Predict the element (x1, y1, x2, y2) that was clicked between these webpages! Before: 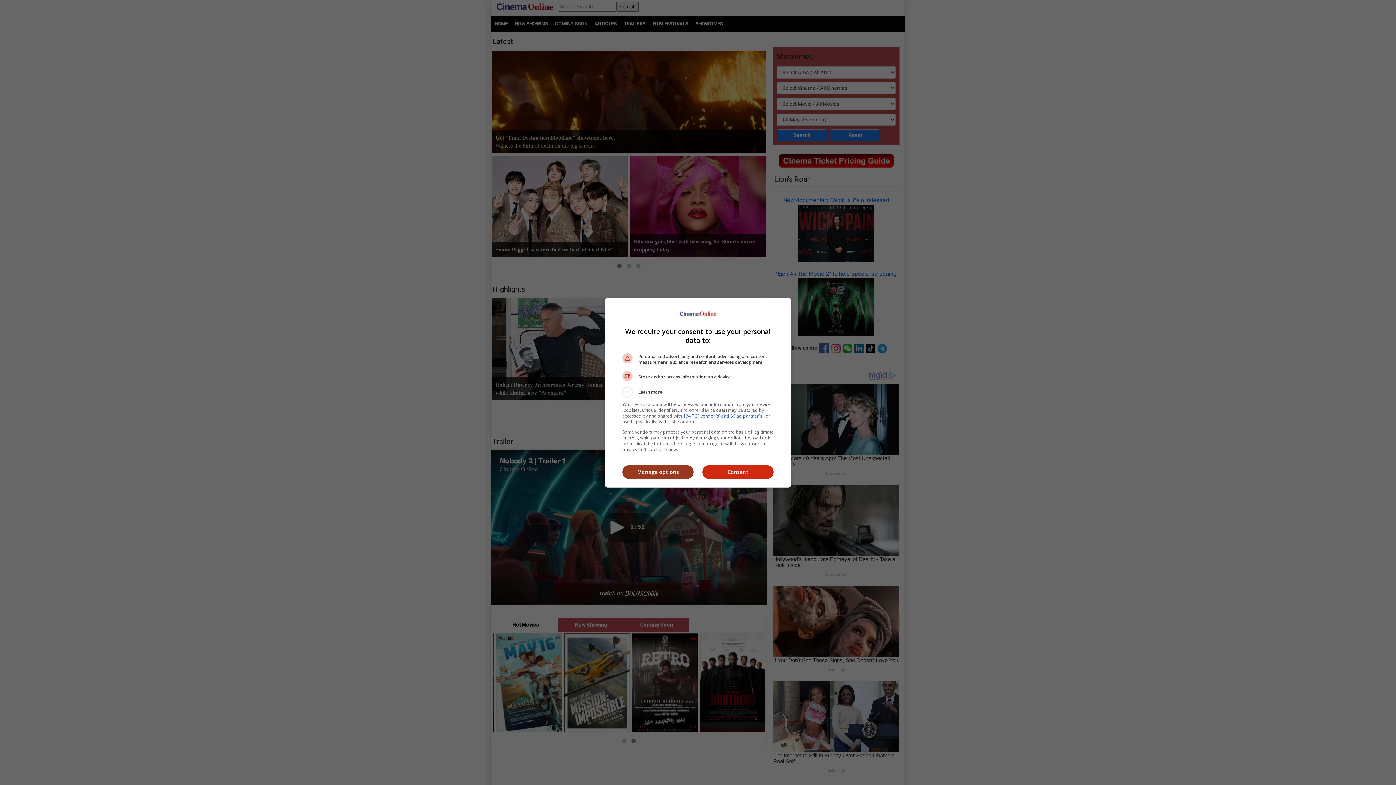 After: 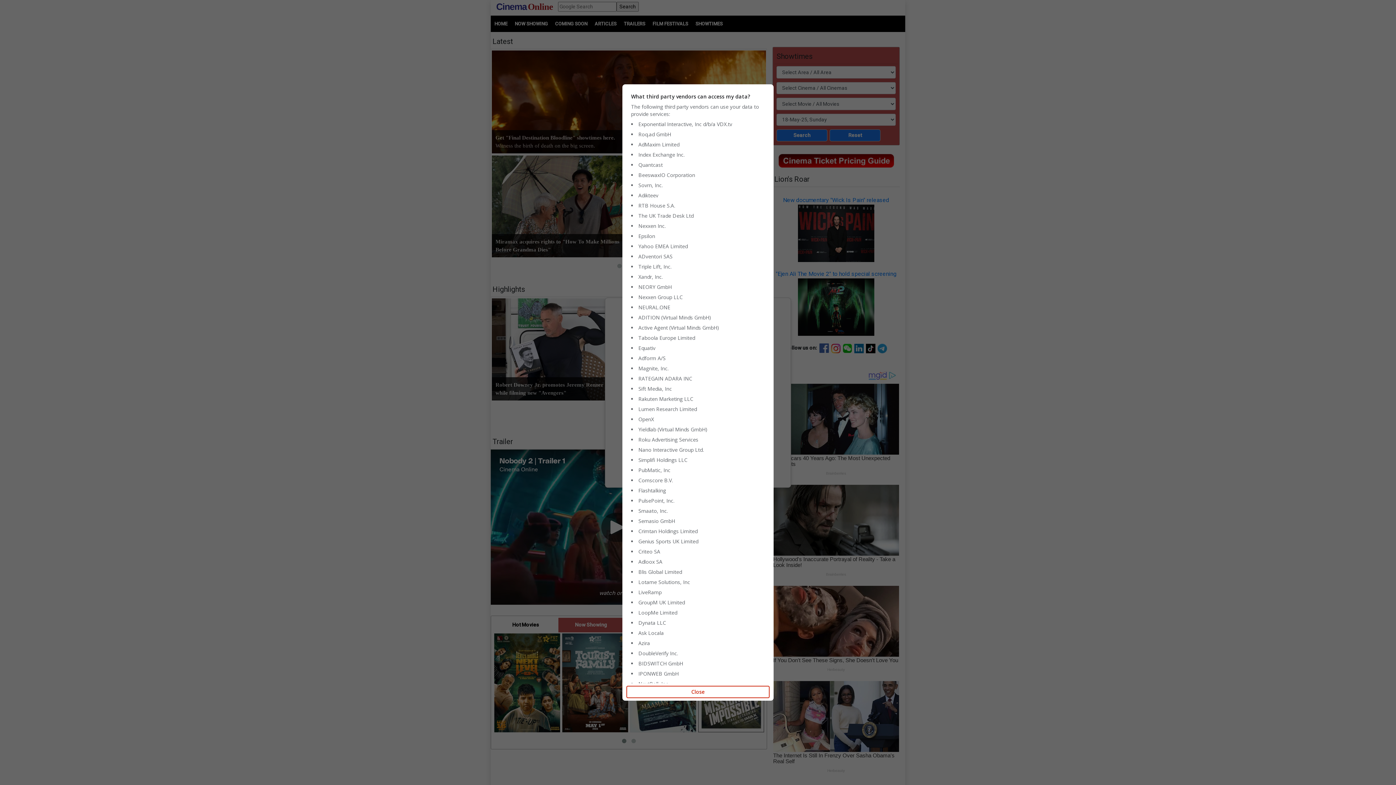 Action: bbox: (683, 412, 763, 419) label: 134 TCF vendor(s) and 66 ad partner(s)